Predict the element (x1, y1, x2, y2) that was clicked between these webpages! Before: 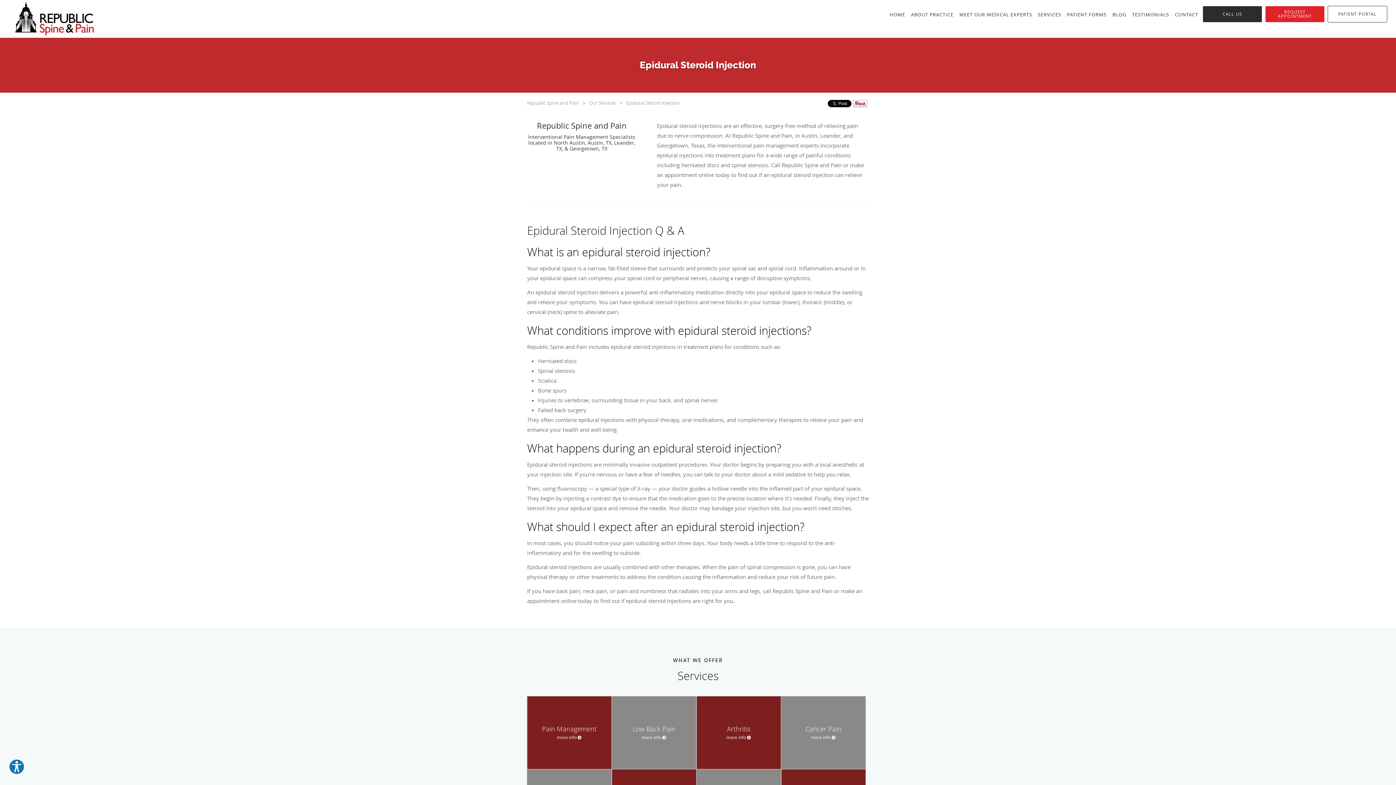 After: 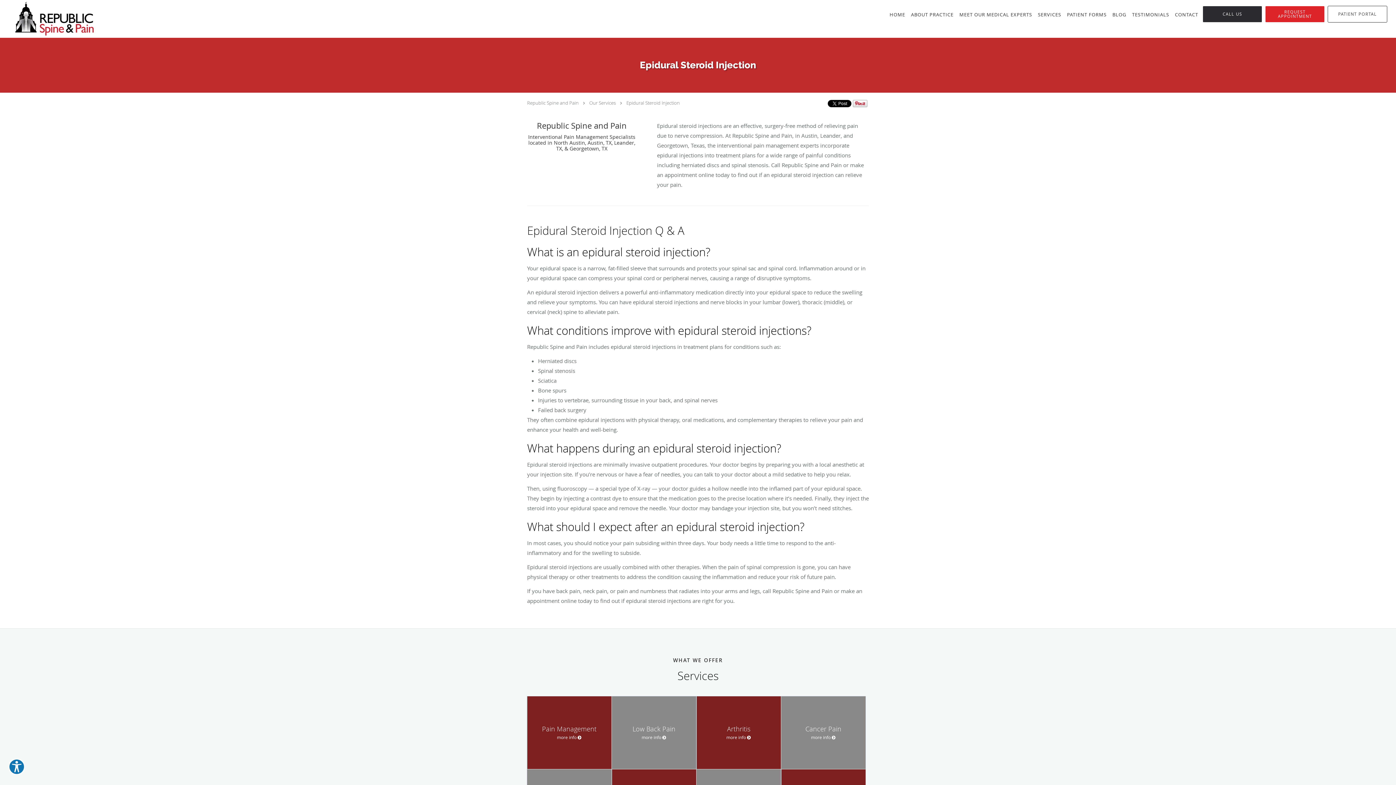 Action: label: PATIENT PORTAL bbox: (1328, 5, 1387, 22)